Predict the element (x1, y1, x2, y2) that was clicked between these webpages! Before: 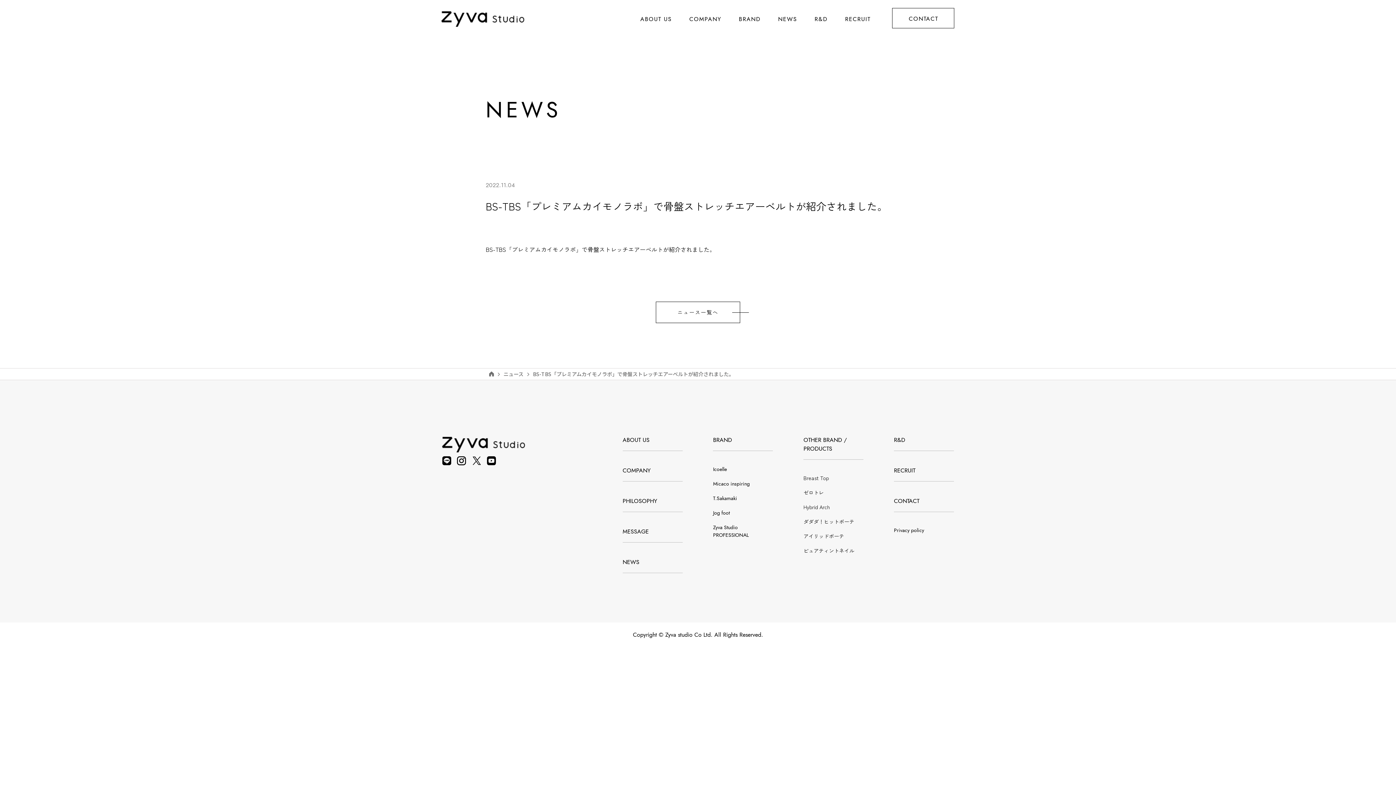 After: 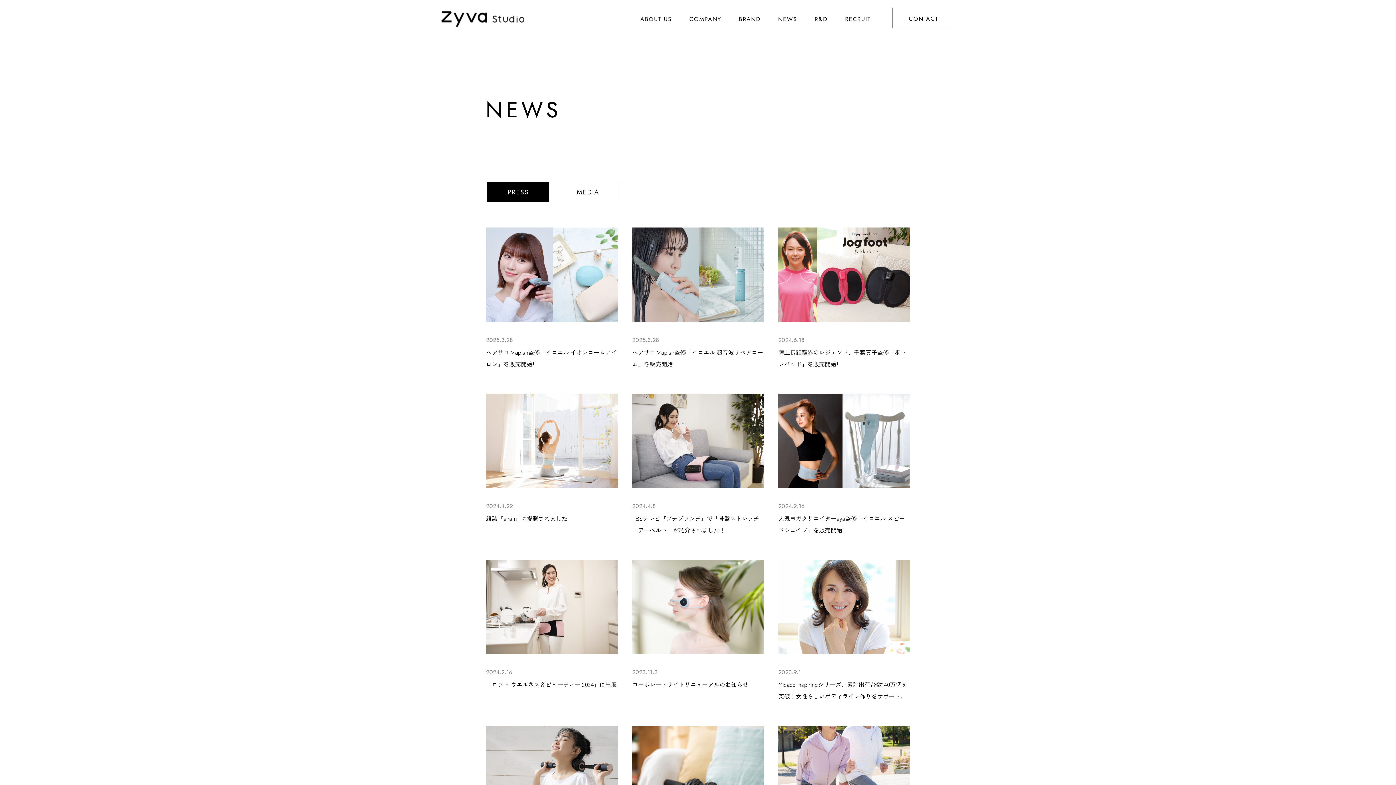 Action: label: ニュース bbox: (503, 370, 529, 378)